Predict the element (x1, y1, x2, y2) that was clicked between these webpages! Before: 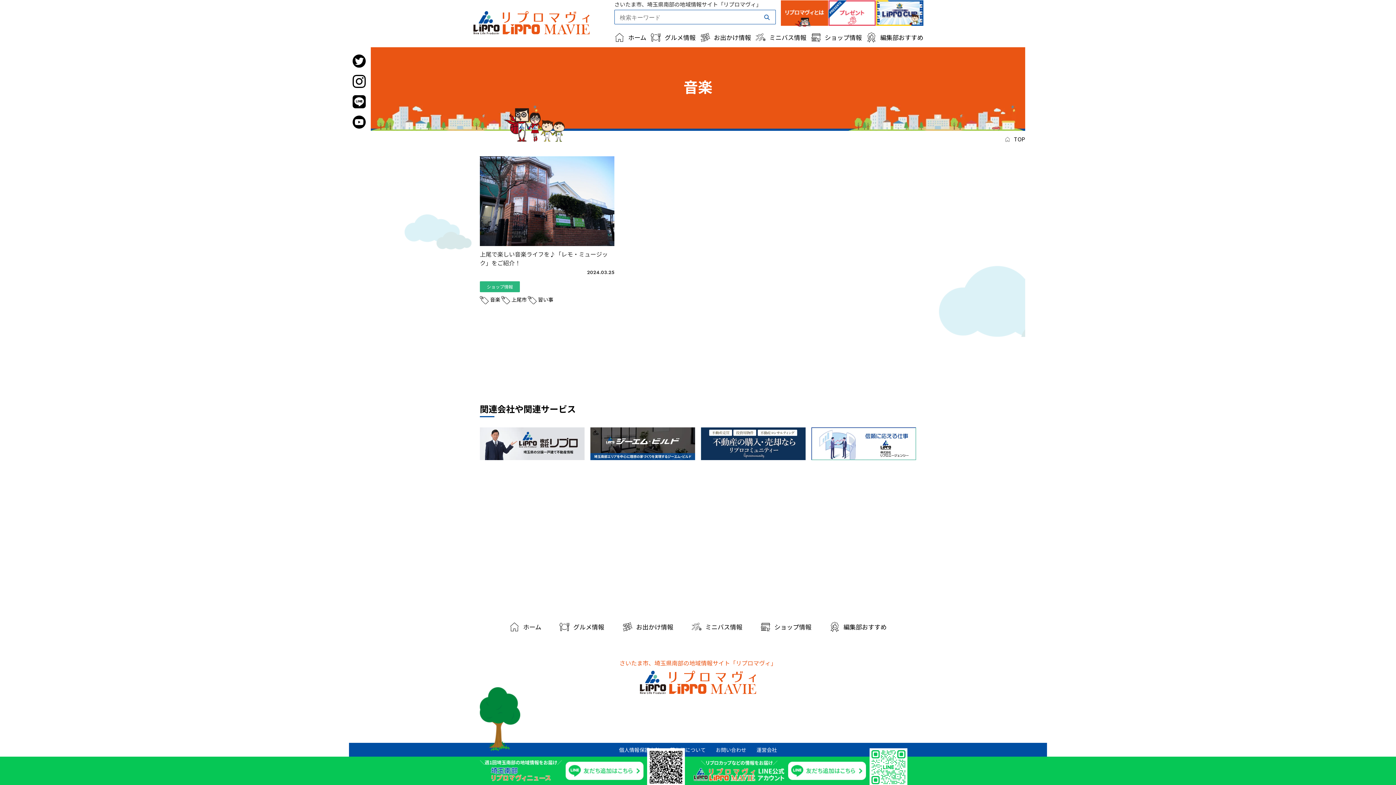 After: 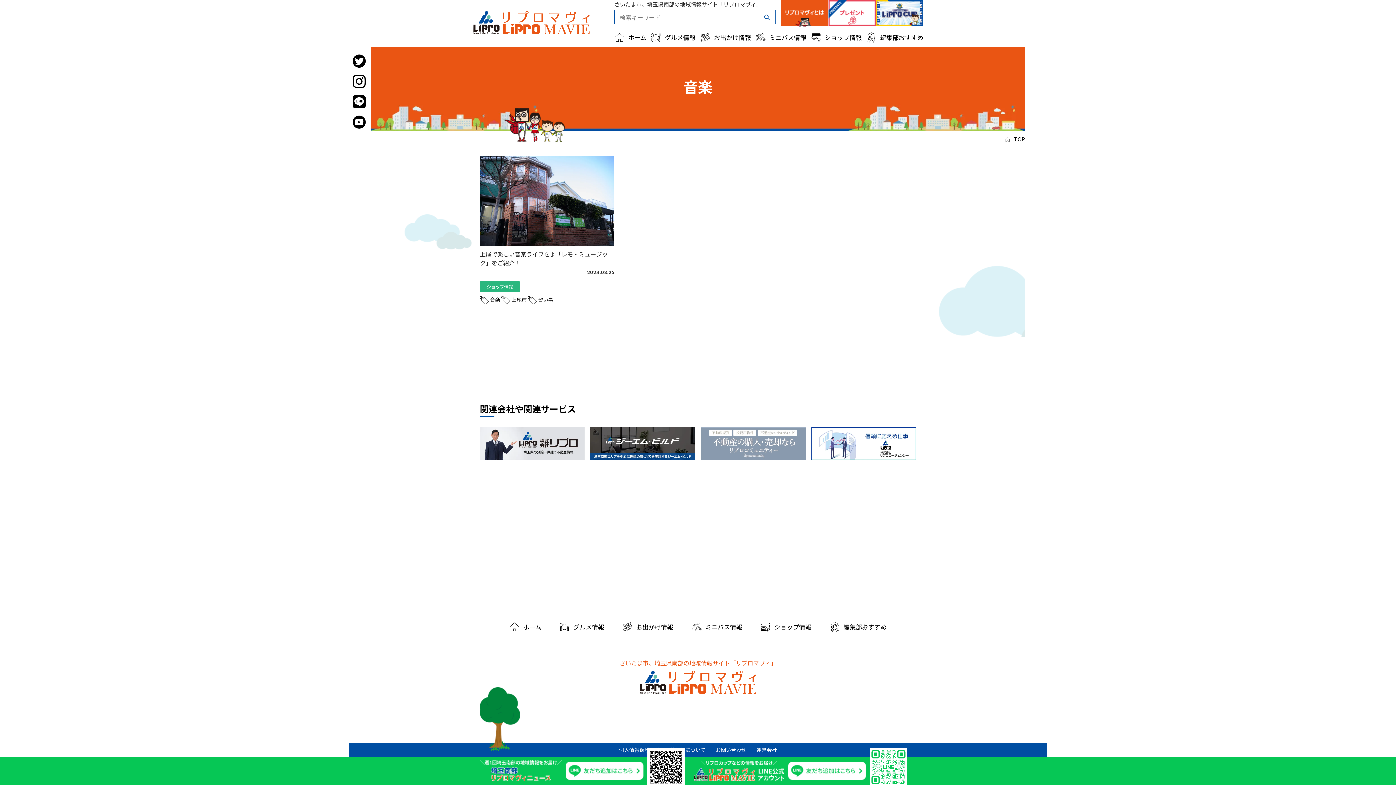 Action: bbox: (701, 453, 805, 459)